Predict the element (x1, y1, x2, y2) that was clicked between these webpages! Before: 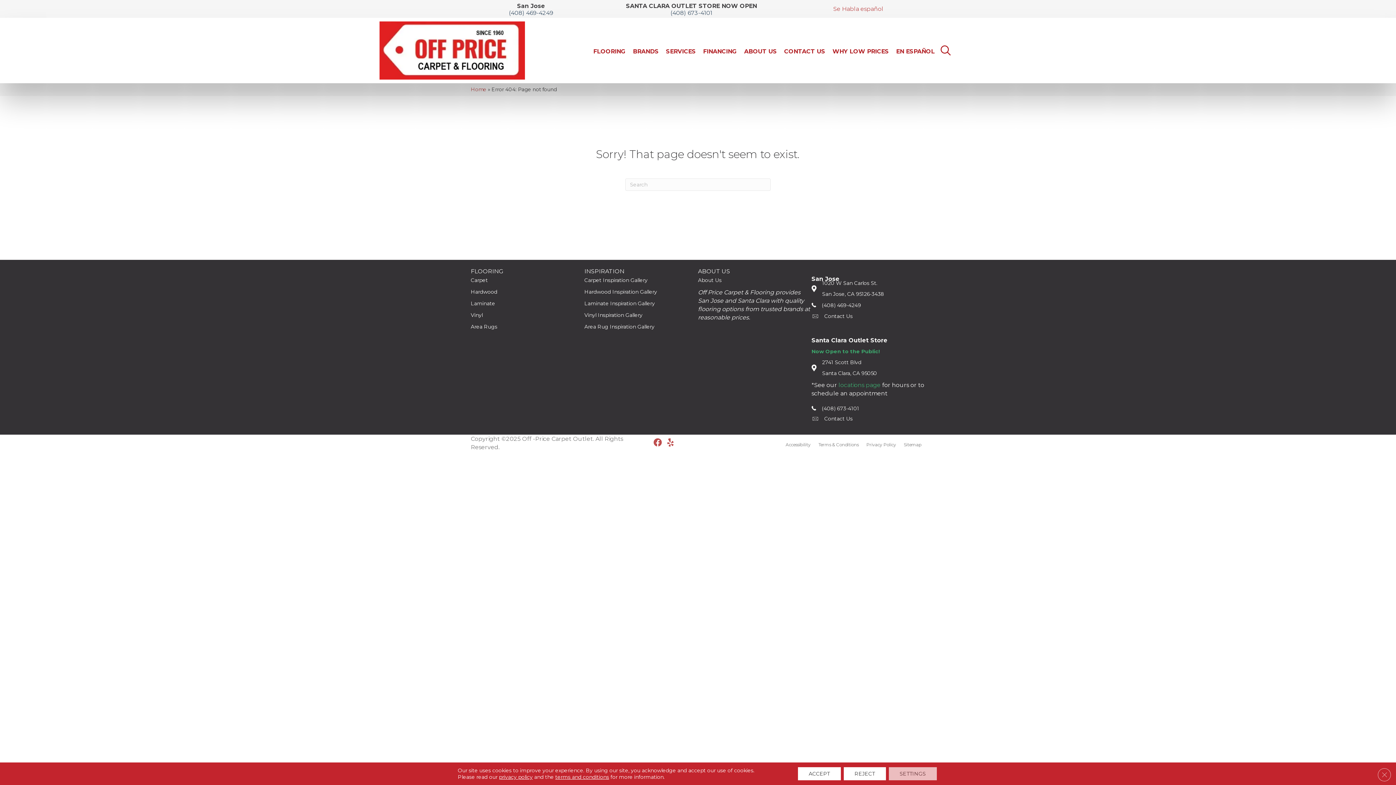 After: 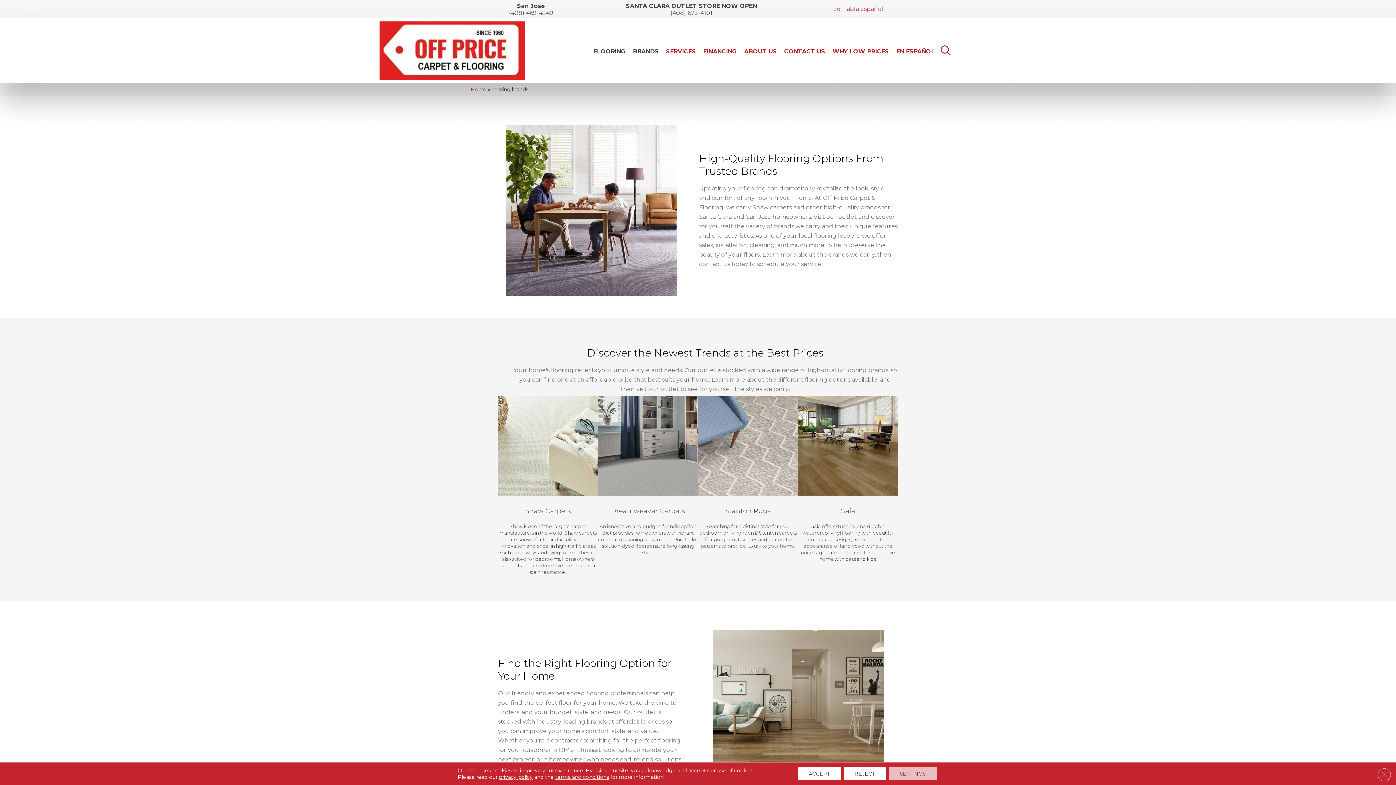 Action: bbox: (631, 46, 660, 56) label: BRANDS